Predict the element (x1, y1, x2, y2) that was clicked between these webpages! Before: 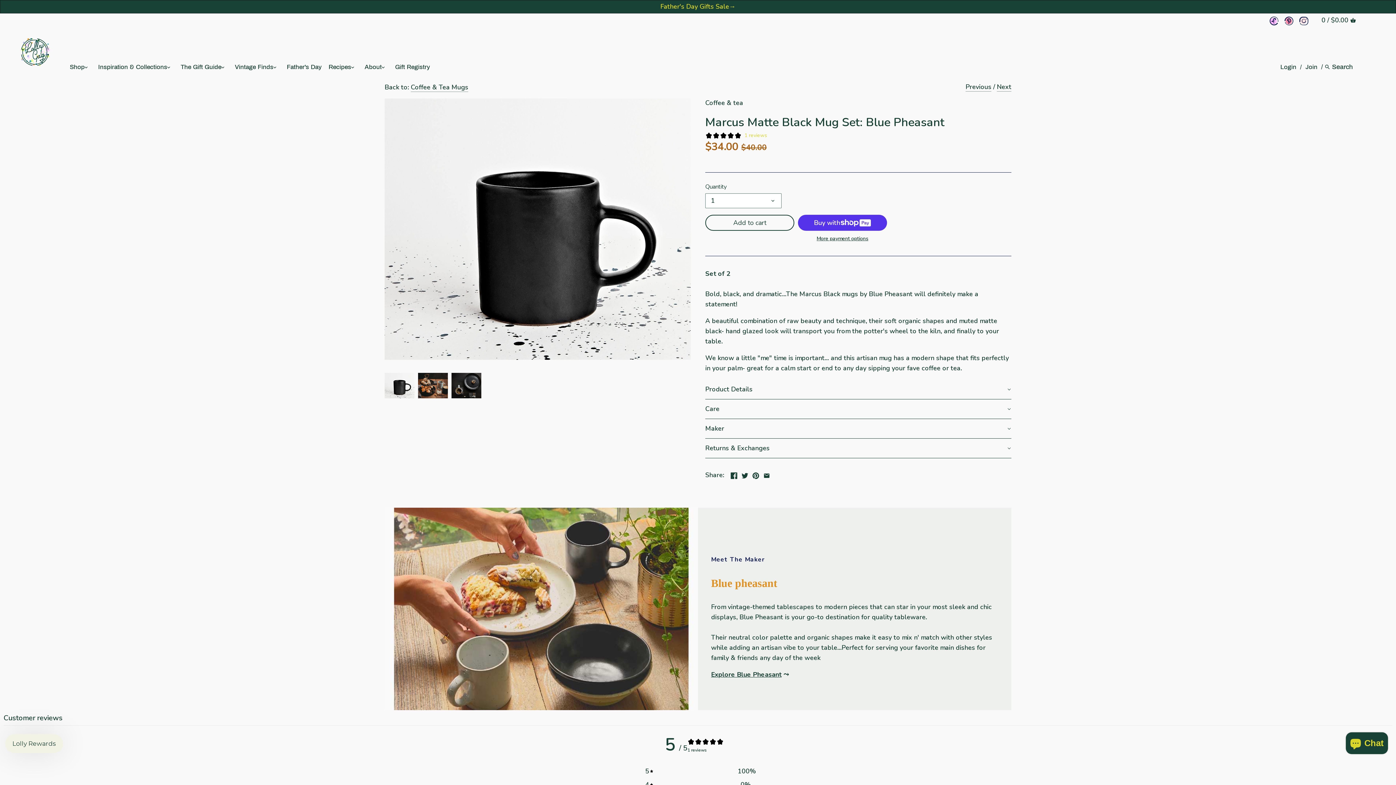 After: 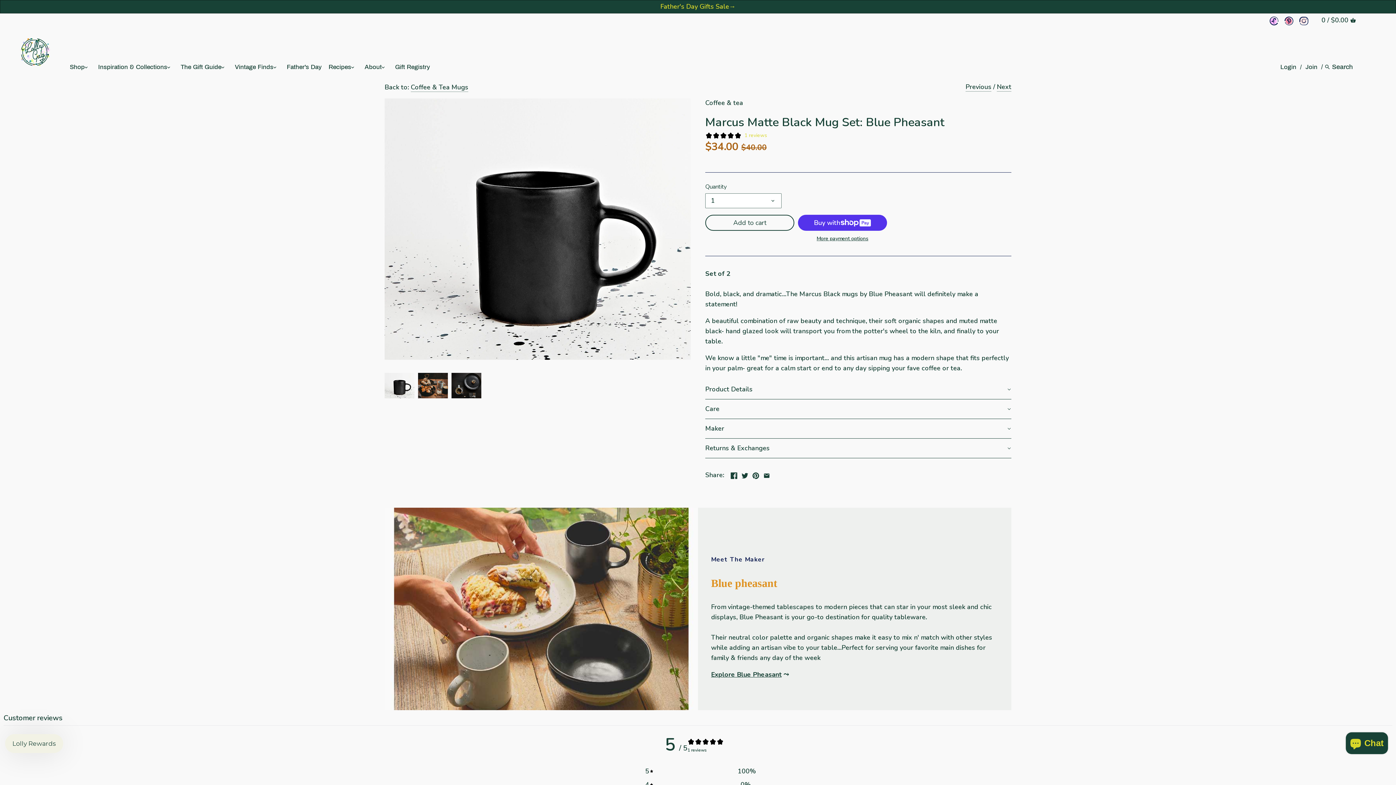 Action: bbox: (741, 470, 748, 478)